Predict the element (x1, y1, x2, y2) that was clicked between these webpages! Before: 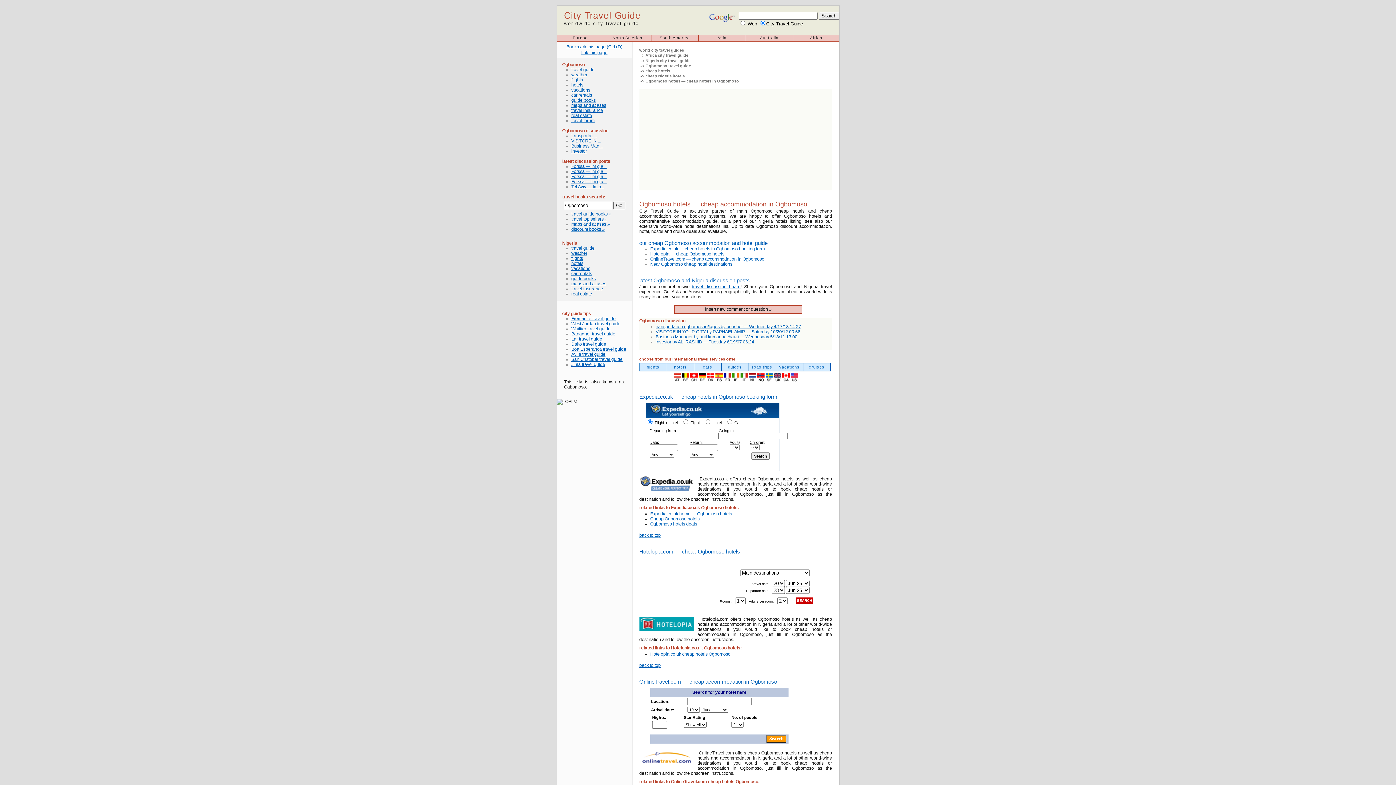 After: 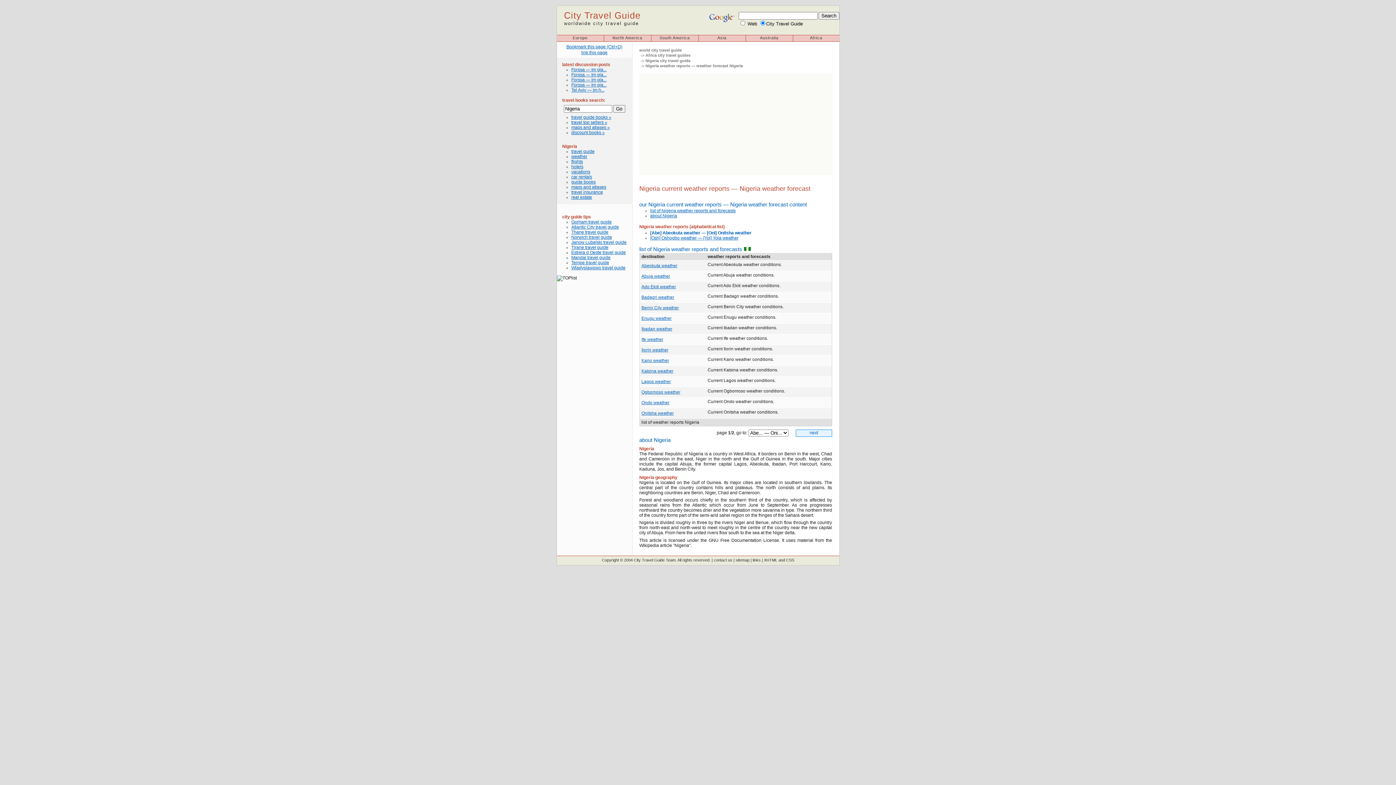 Action: label: weather bbox: (571, 250, 587, 255)